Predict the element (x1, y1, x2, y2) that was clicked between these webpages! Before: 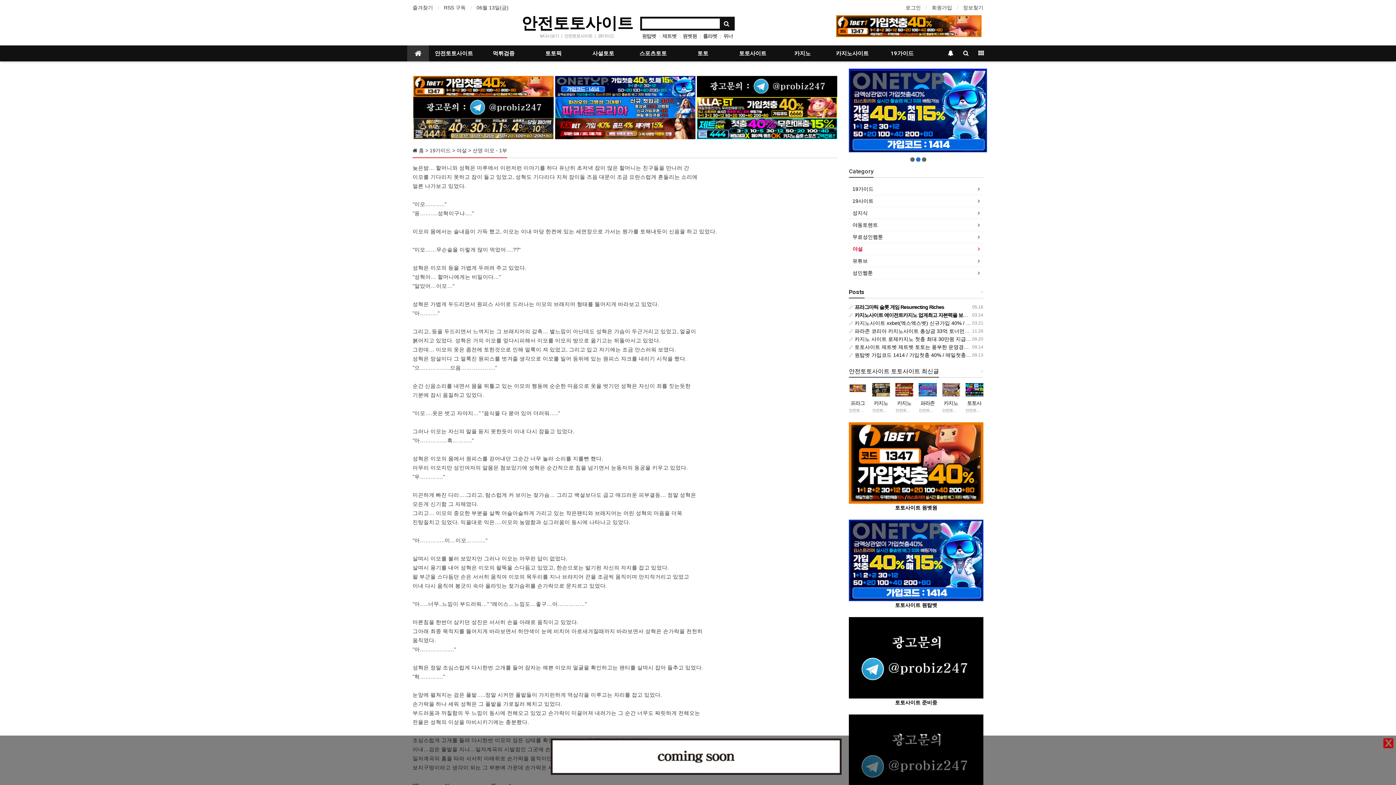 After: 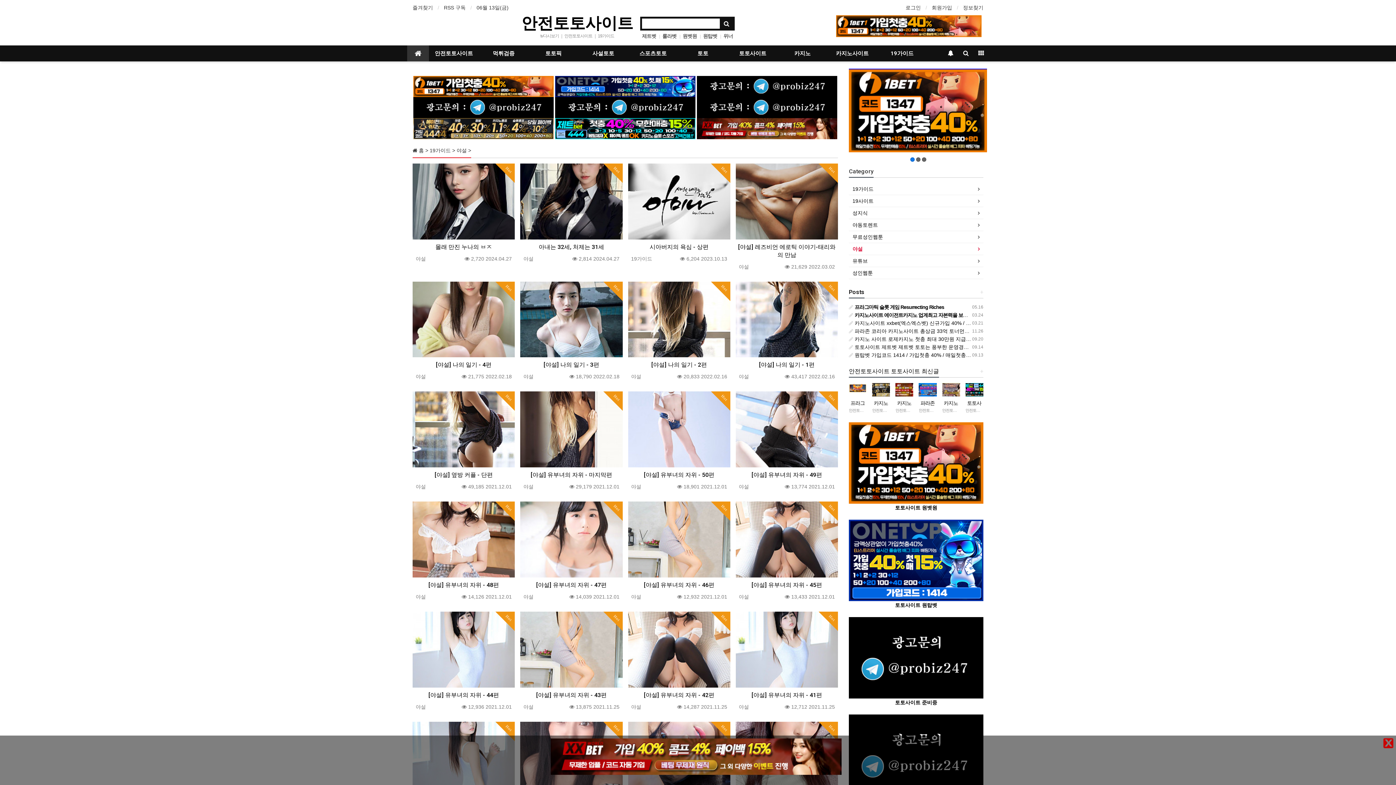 Action: bbox: (852, 245, 980, 253) label: 야설